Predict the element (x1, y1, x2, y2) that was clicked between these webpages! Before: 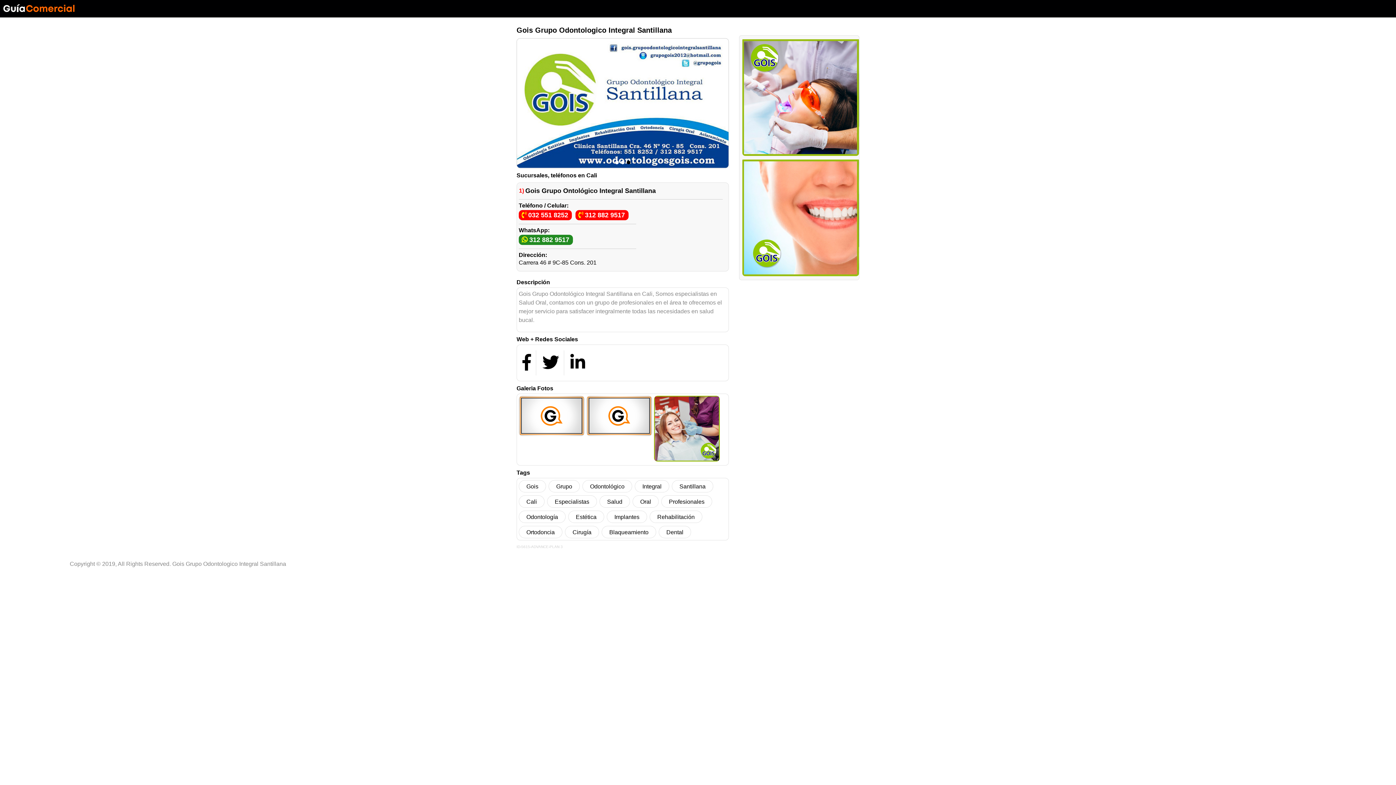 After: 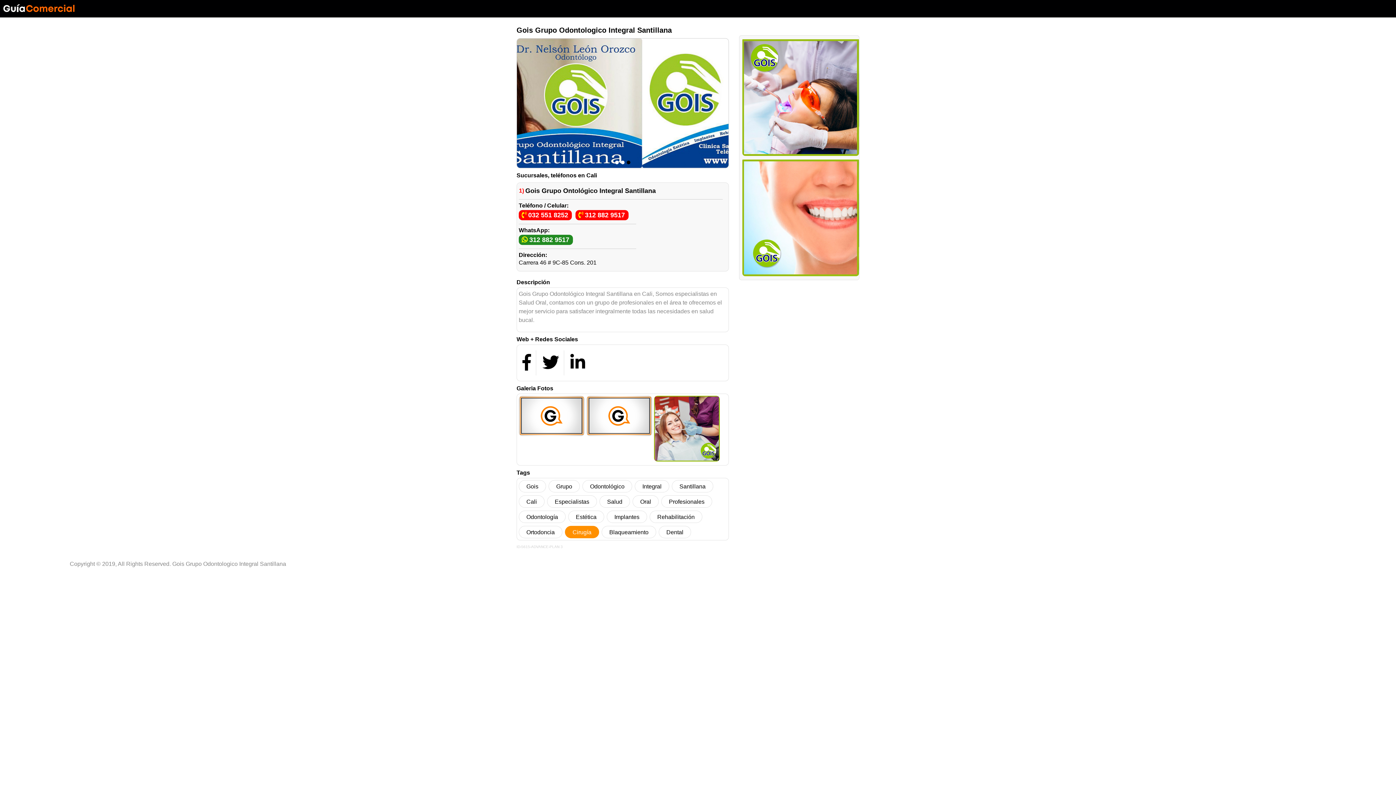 Action: bbox: (565, 526, 599, 538) label: Cirugía